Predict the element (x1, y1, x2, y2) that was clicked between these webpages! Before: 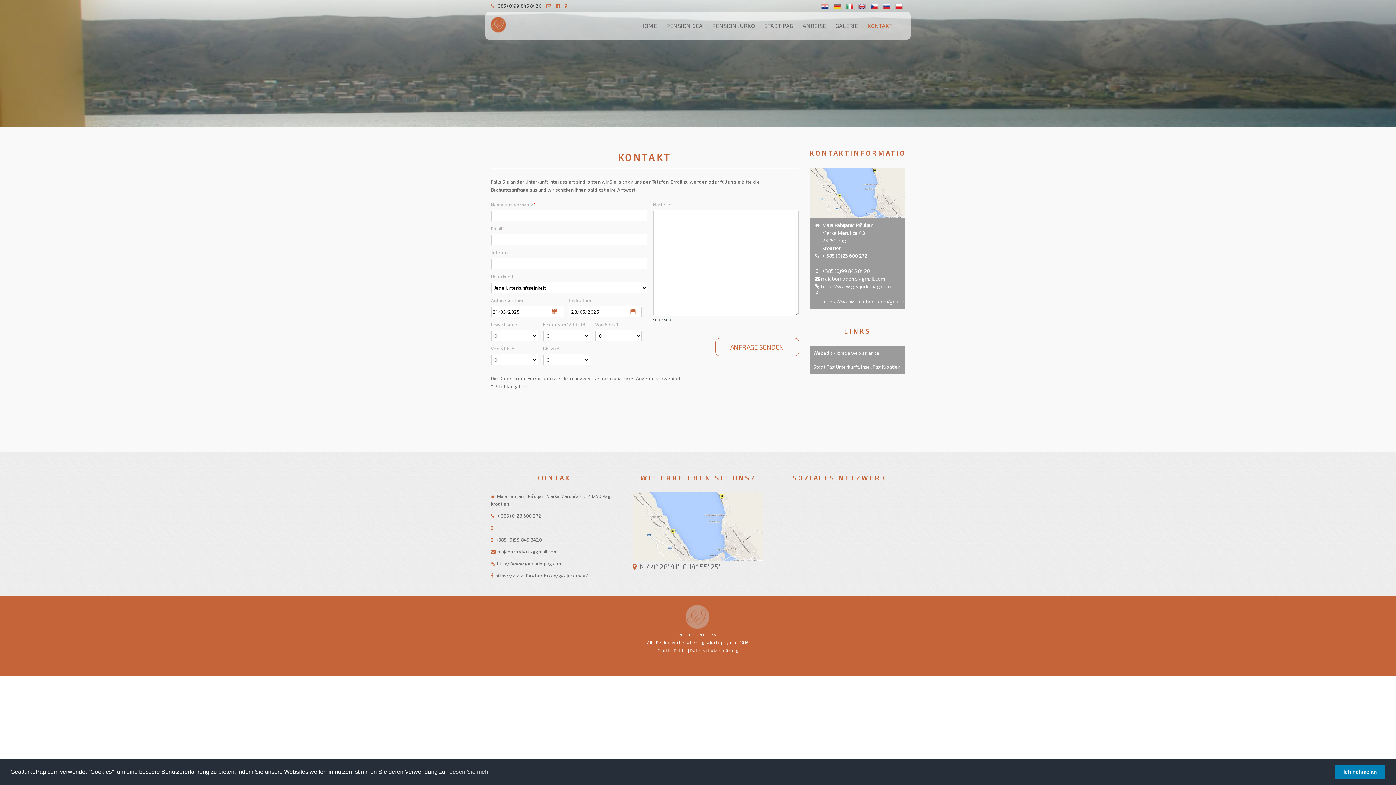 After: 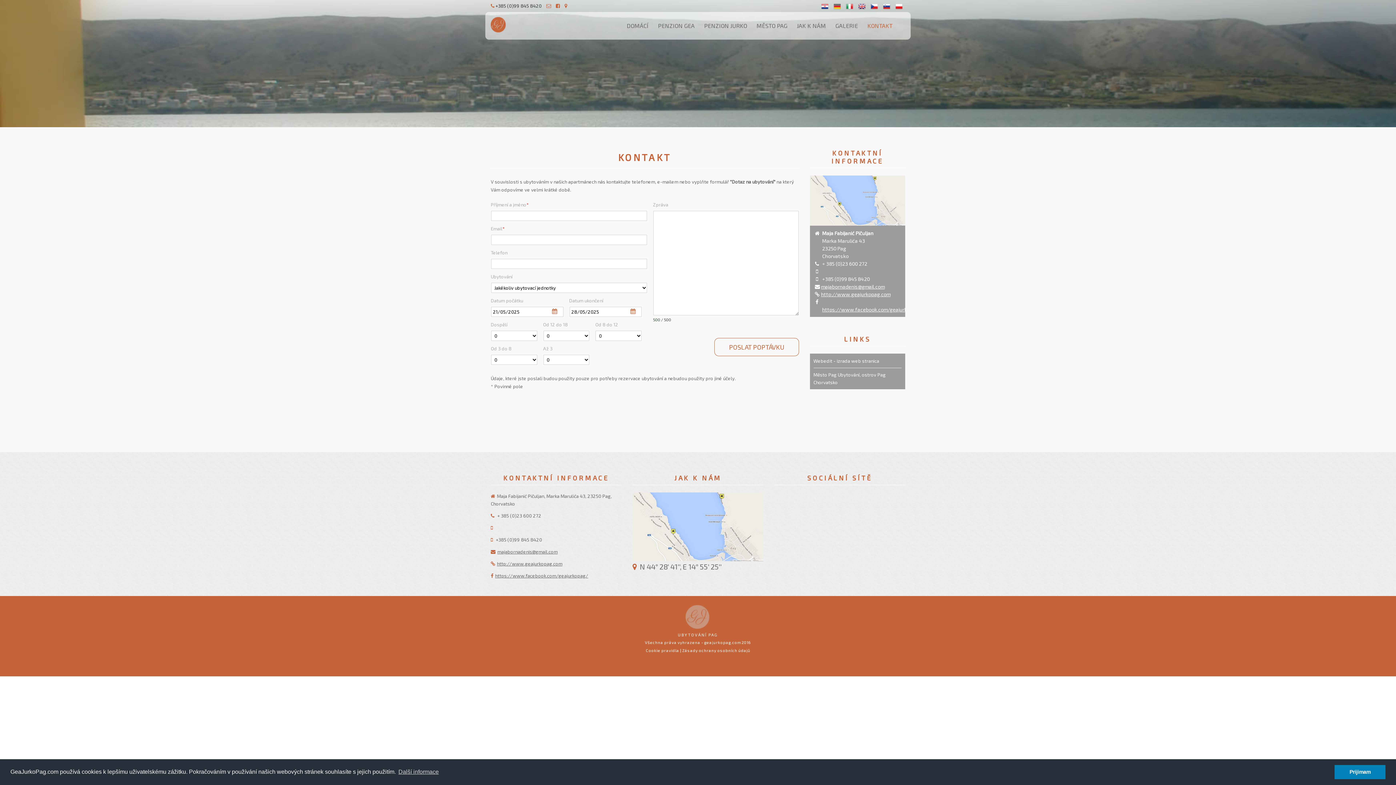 Action: bbox: (868, 0, 880, 12)